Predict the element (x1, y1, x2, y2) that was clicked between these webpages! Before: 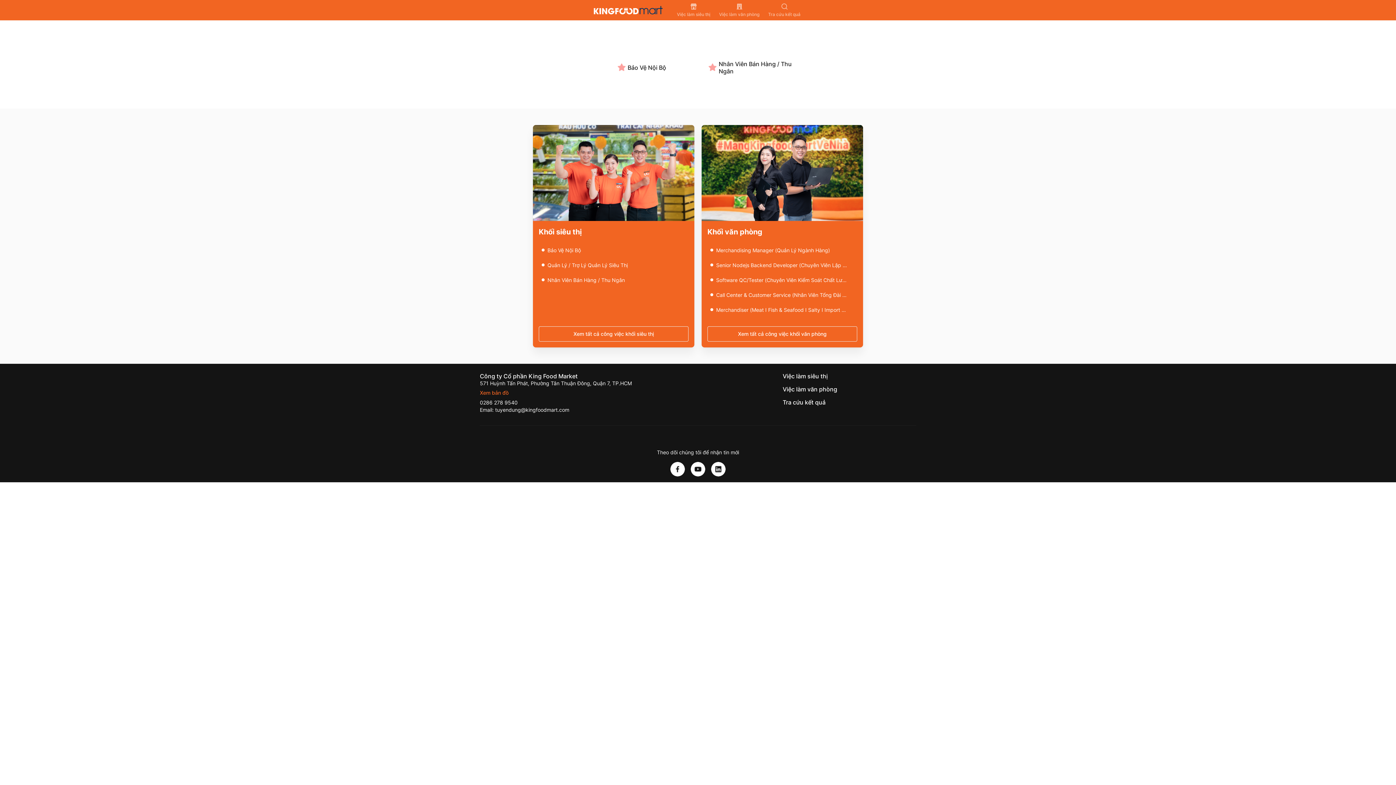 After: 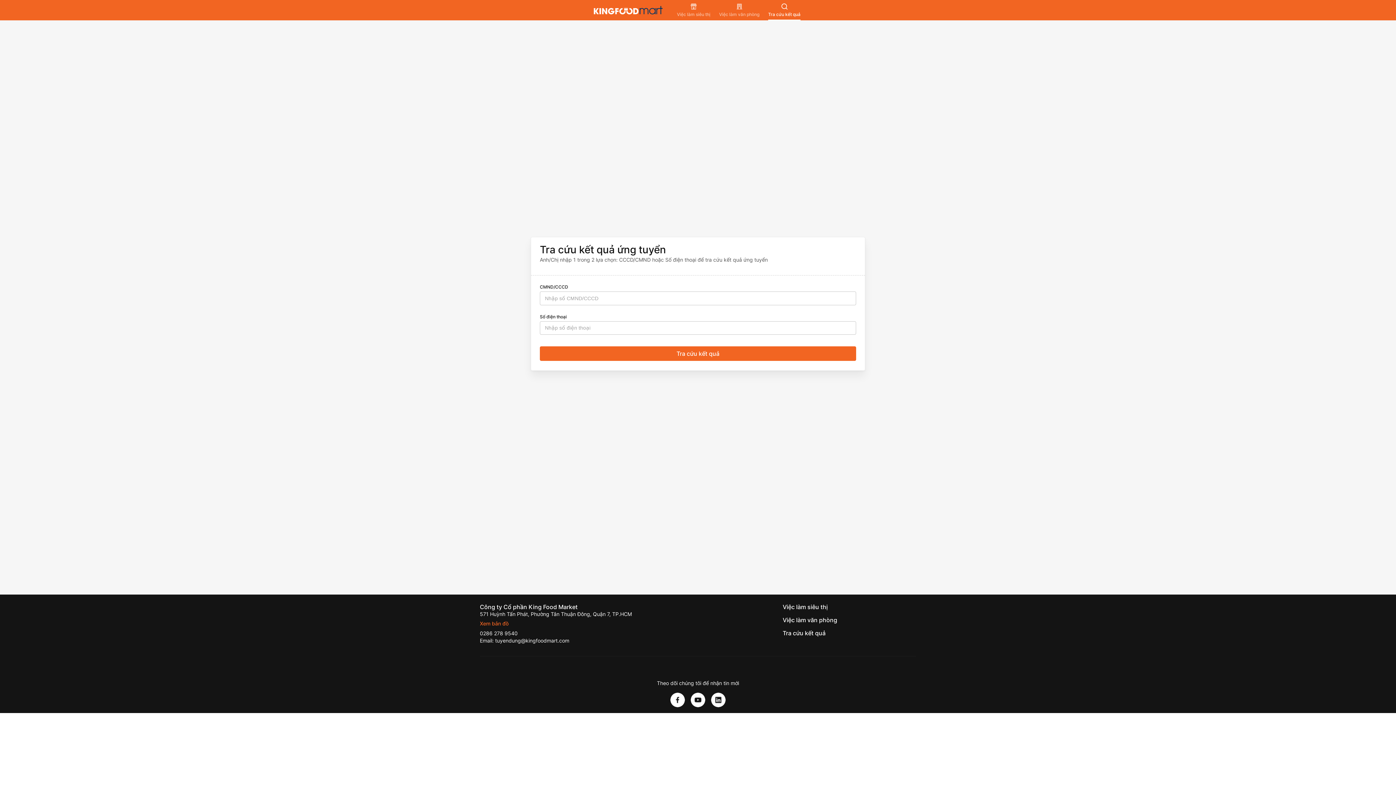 Action: bbox: (782, 398, 825, 406) label: Tra cứu kết quả